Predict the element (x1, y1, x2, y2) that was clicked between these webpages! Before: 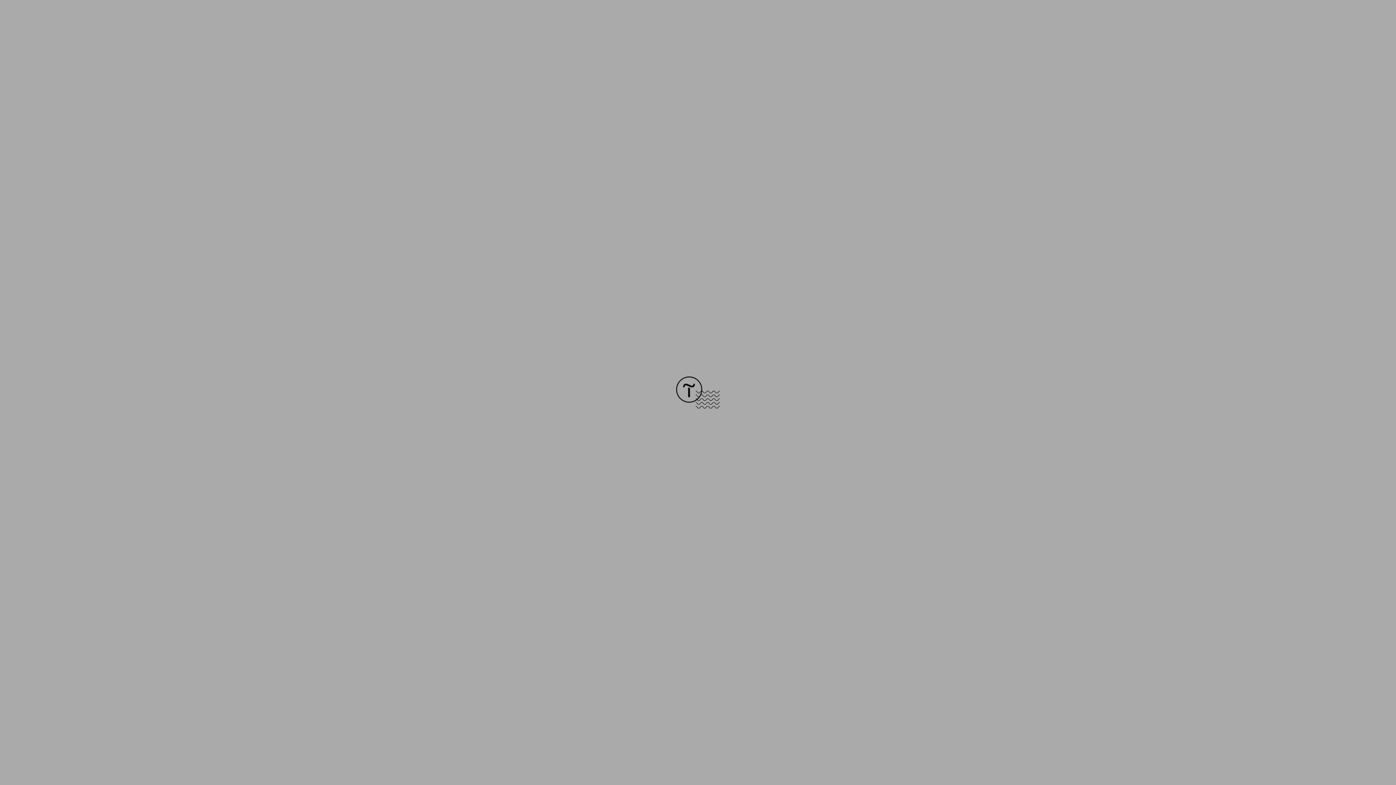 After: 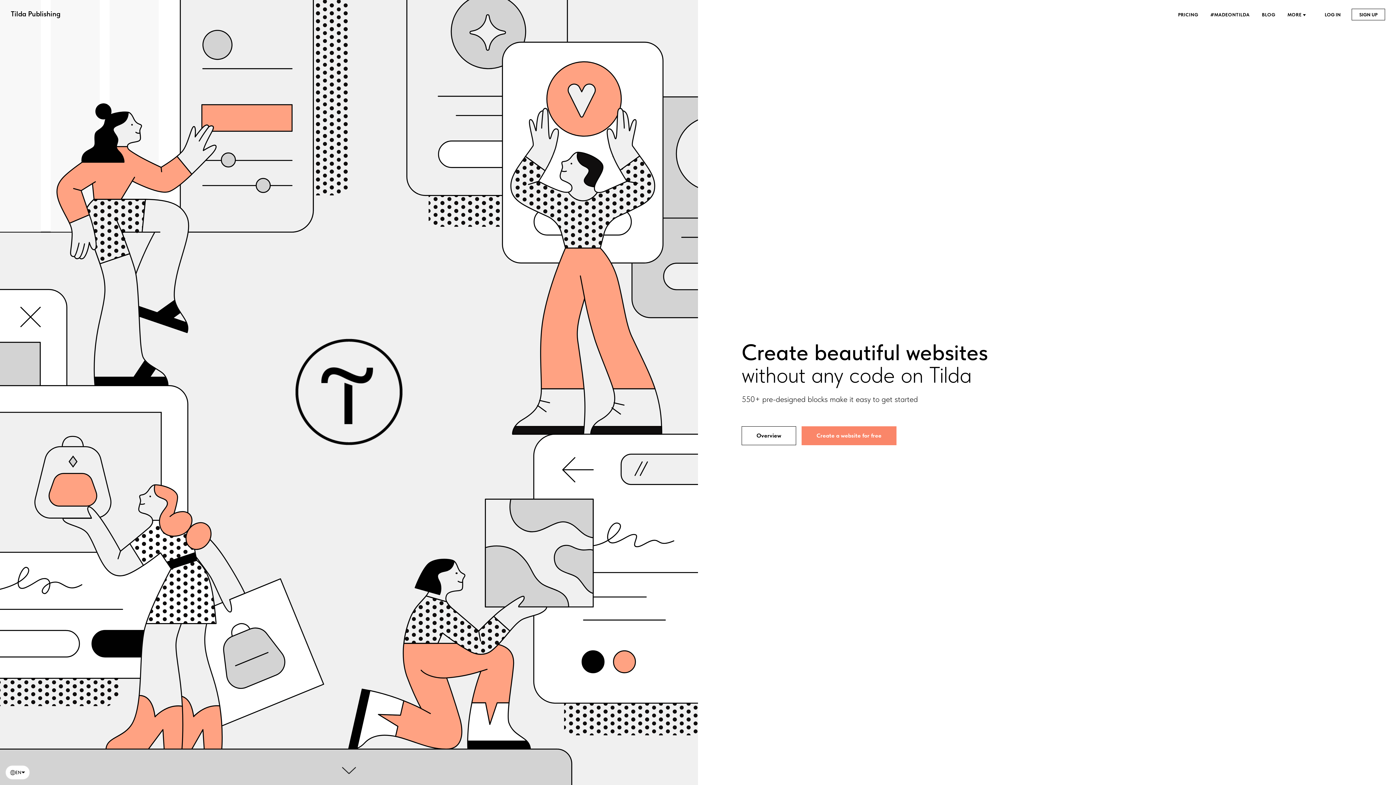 Action: bbox: (676, 403, 720, 409)